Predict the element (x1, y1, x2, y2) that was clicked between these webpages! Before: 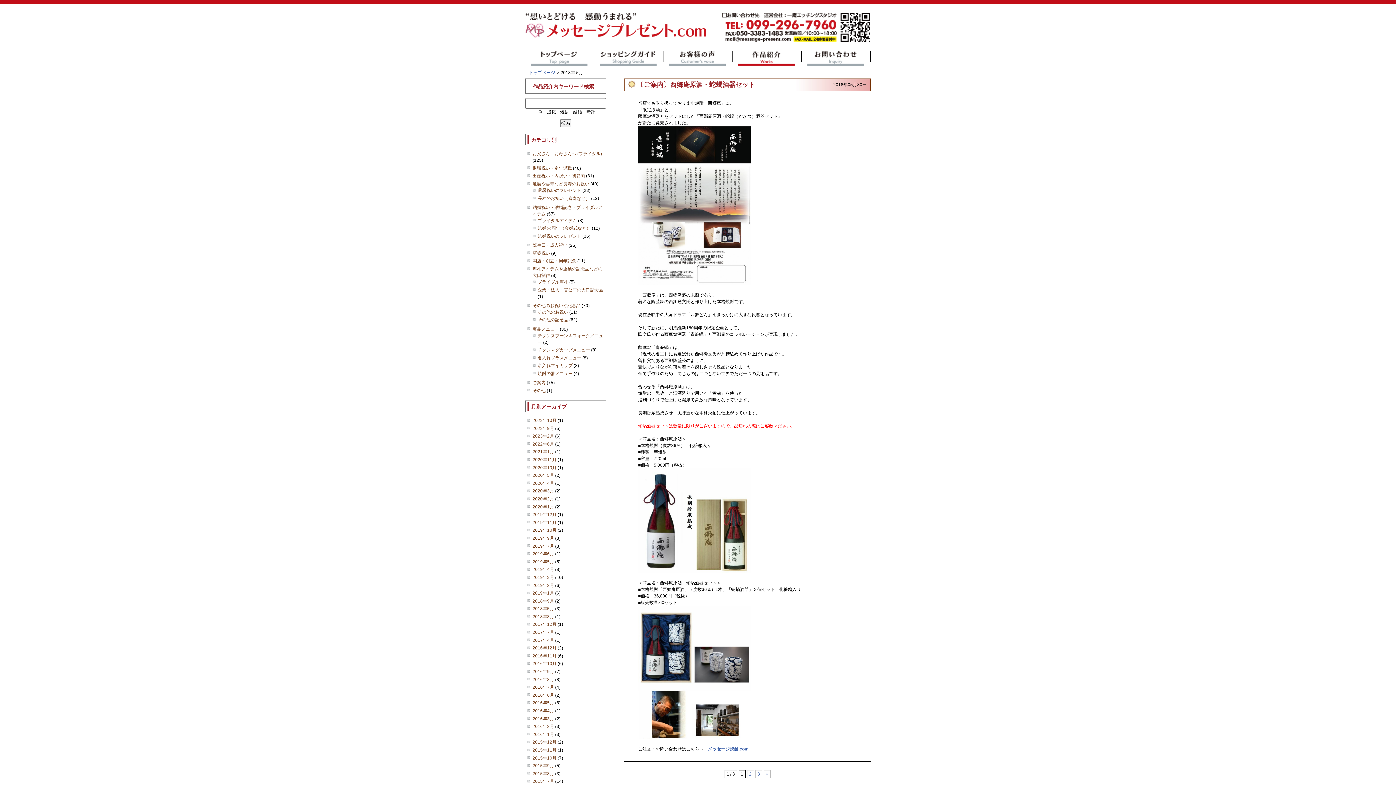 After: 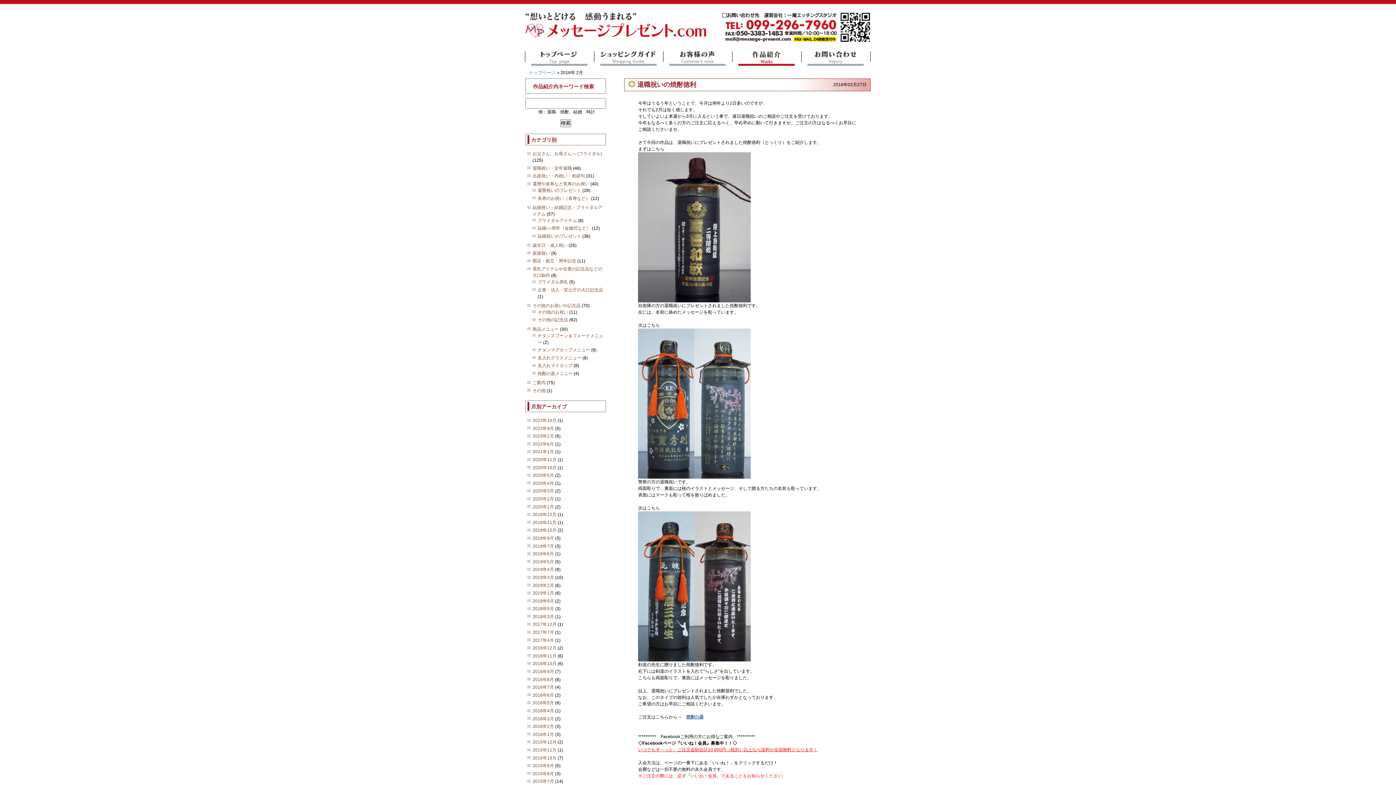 Action: bbox: (532, 724, 554, 729) label: 2016年2月